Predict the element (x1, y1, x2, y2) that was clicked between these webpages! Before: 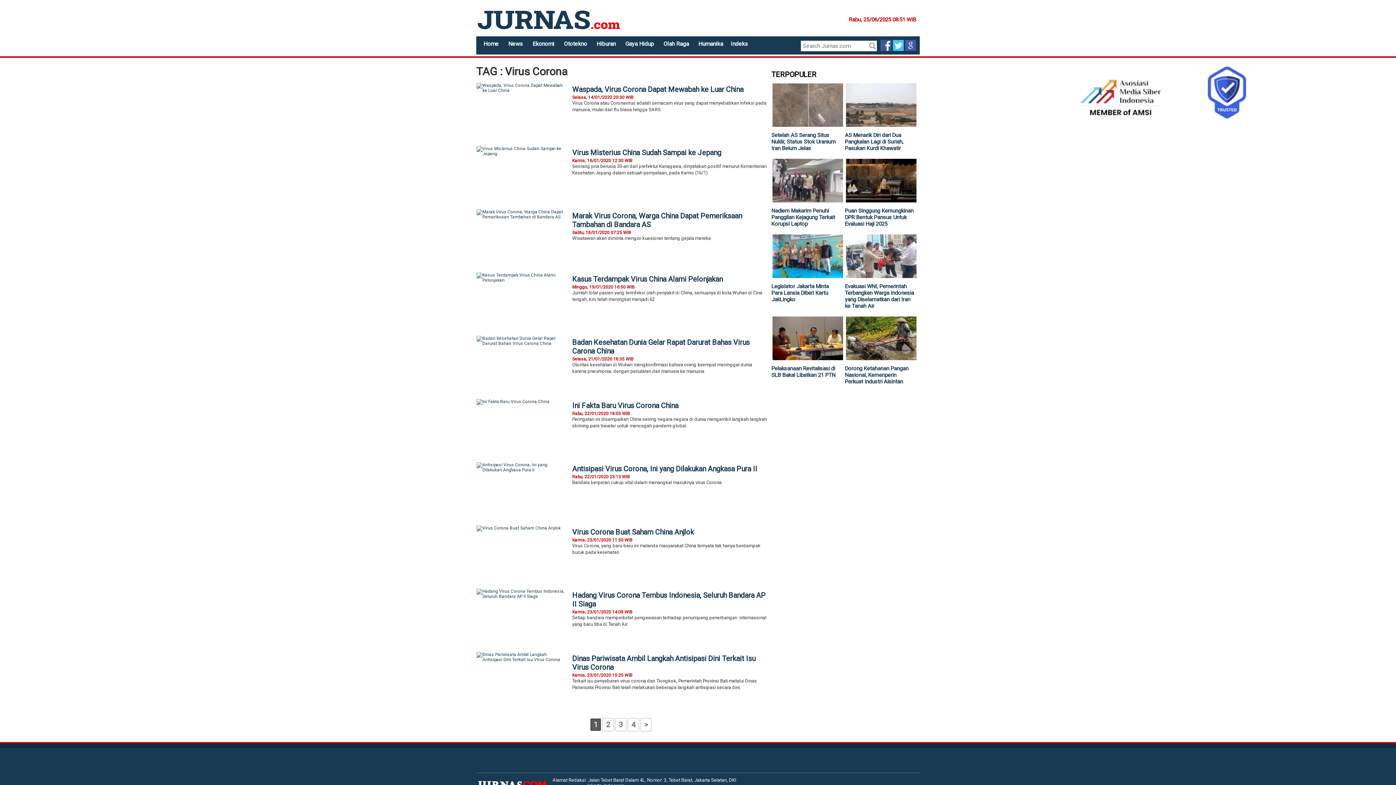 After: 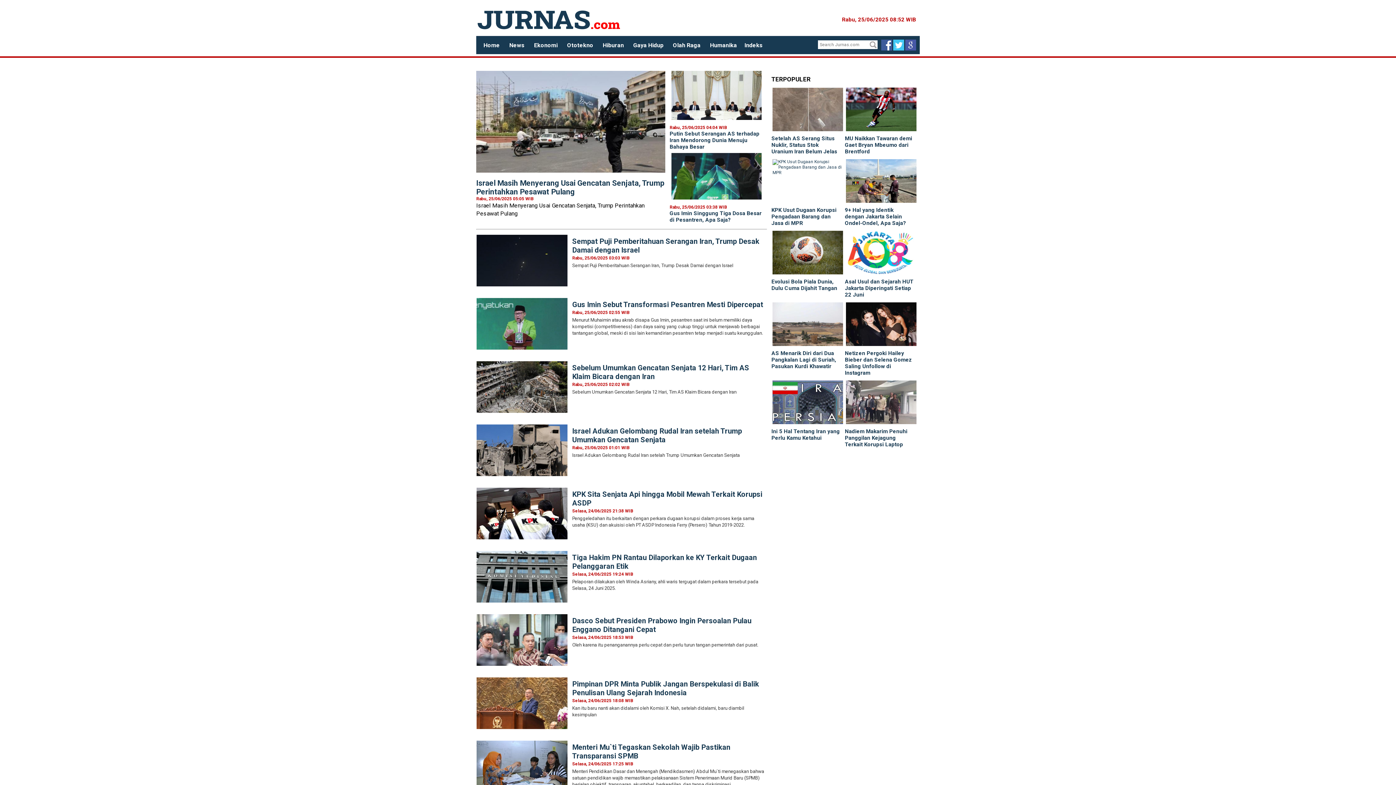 Action: bbox: (504, 37, 526, 50) label: News